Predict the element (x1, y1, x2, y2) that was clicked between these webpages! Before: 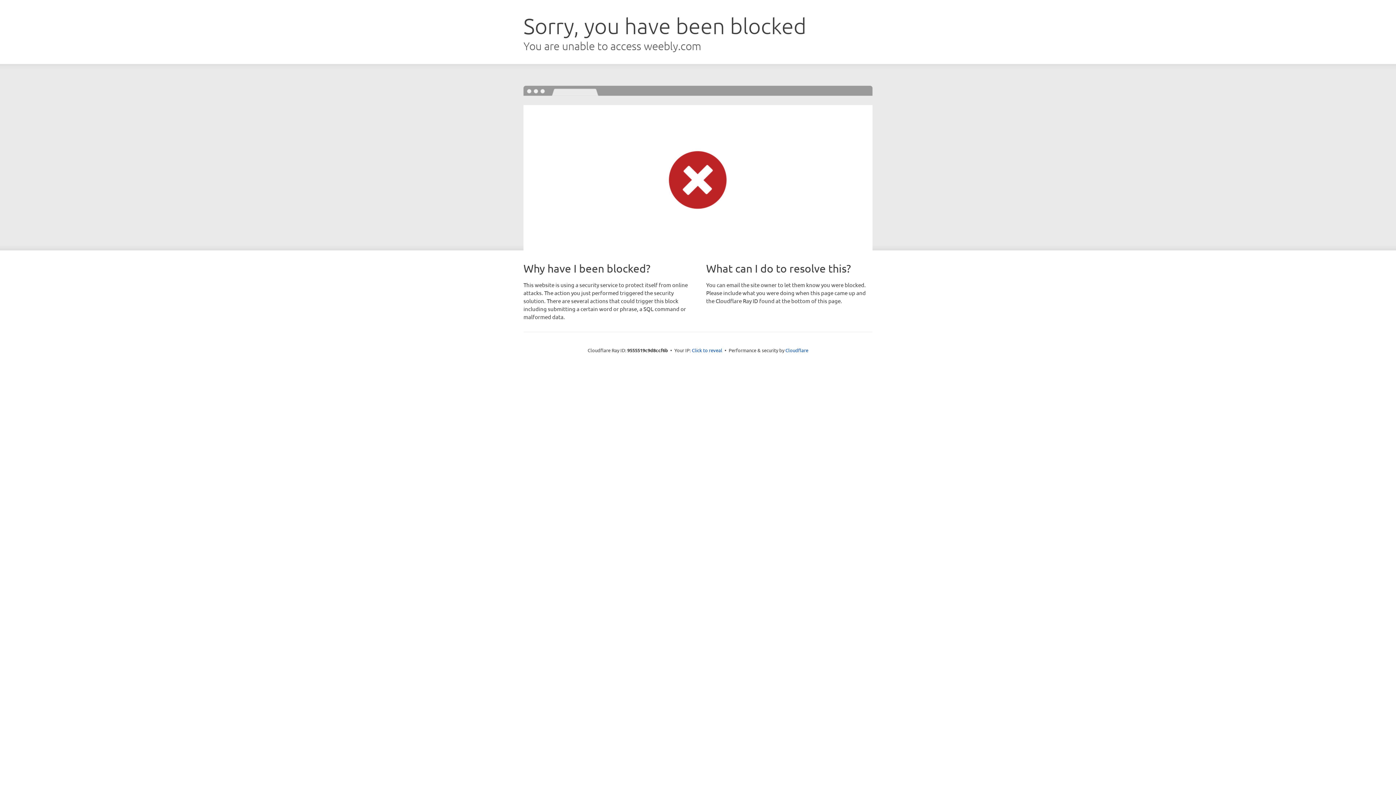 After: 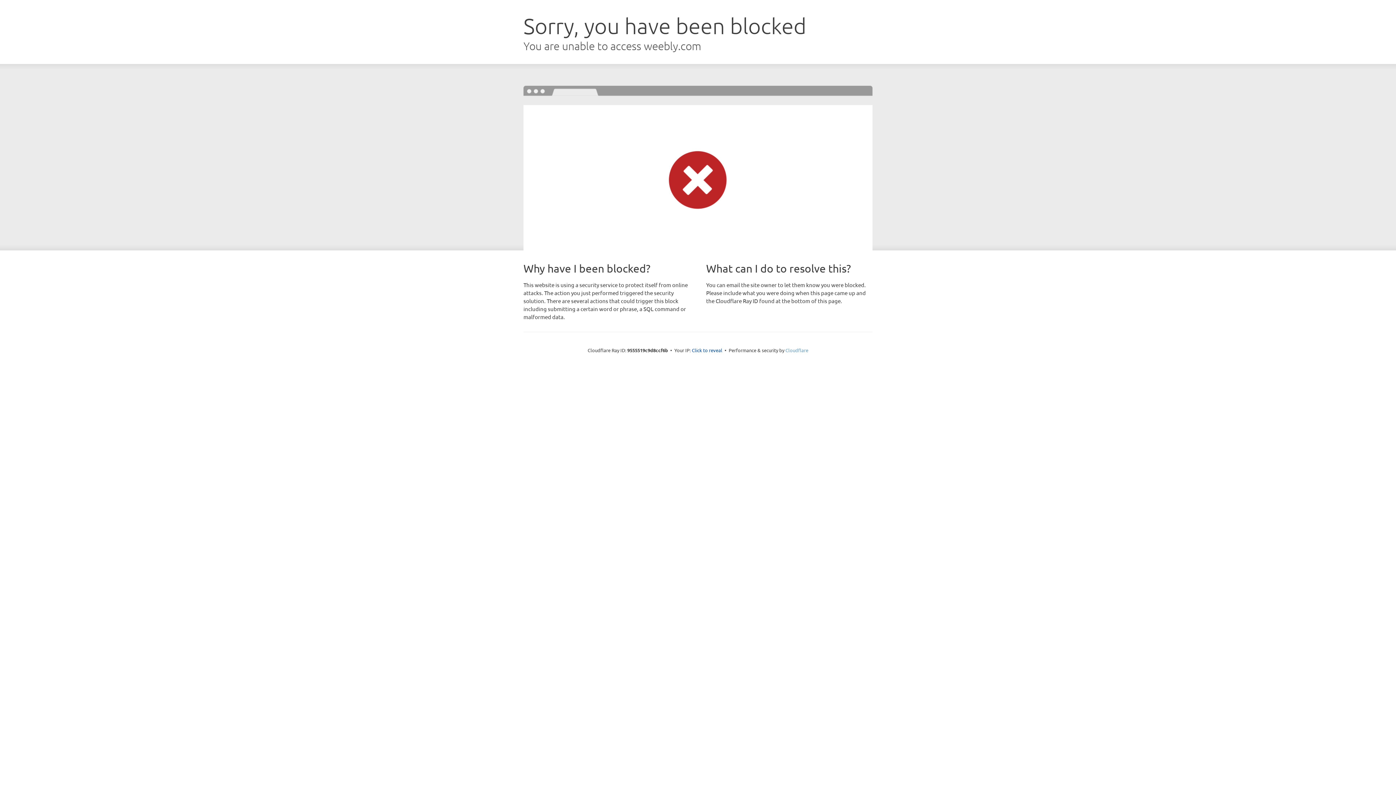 Action: label: Cloudflare bbox: (785, 347, 808, 353)